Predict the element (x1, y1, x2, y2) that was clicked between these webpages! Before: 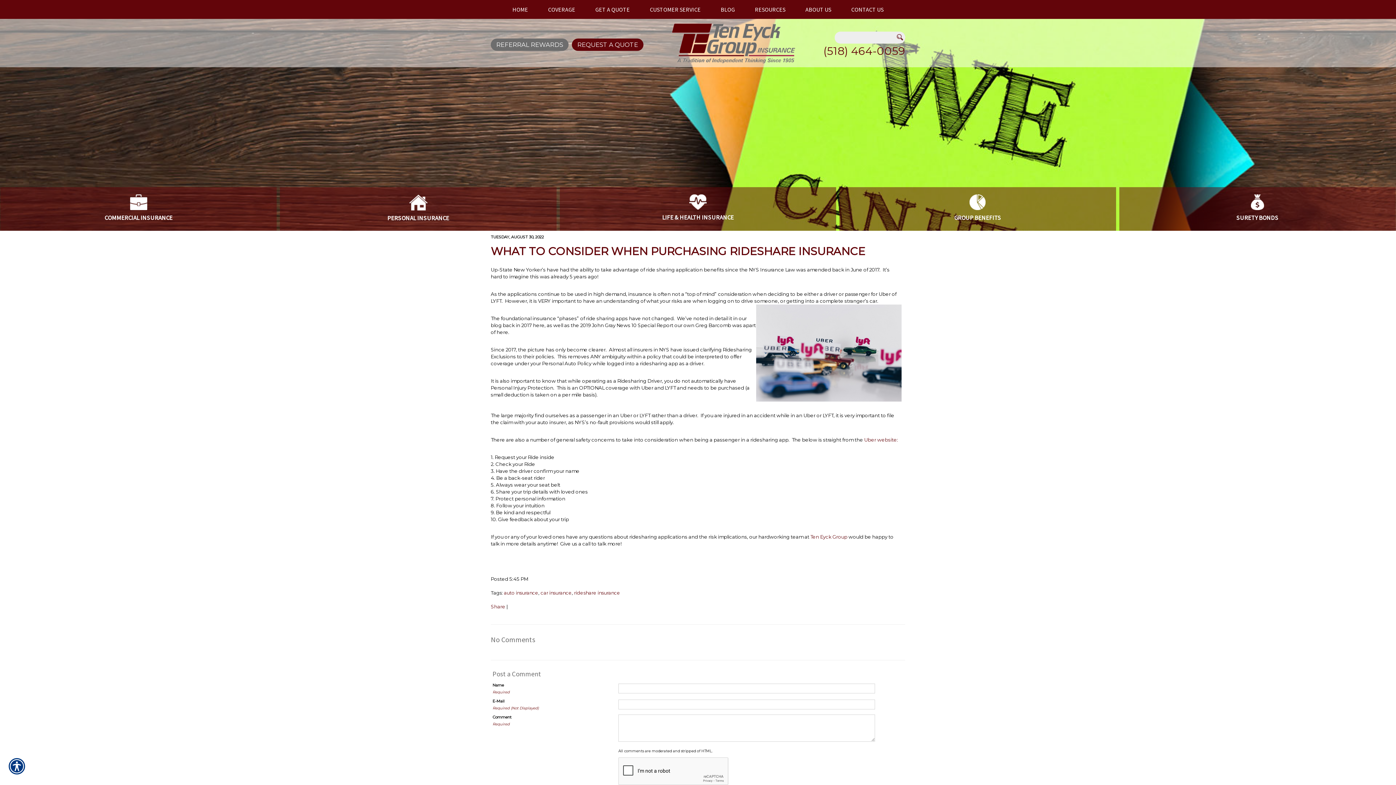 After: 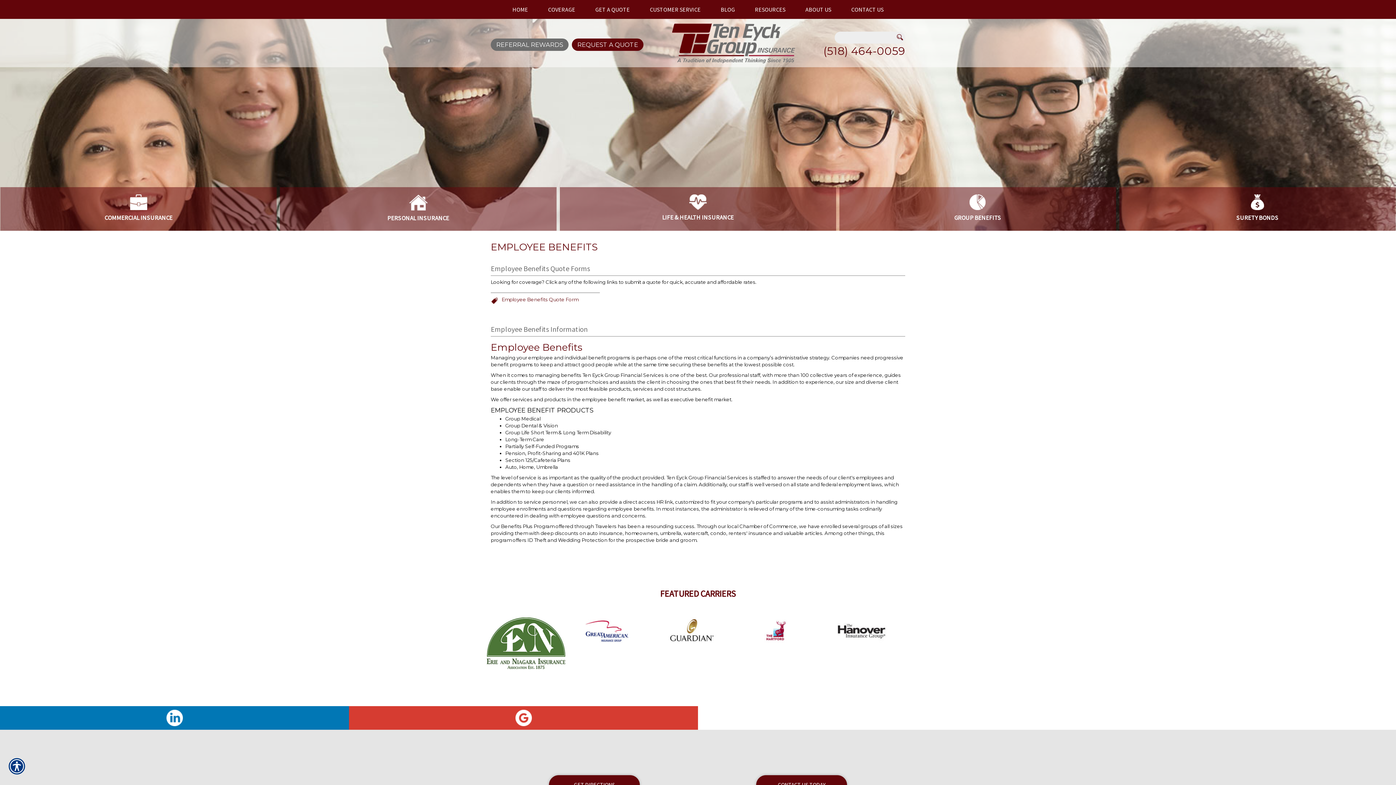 Action: label: GROUP BENEFITS bbox: (845, 187, 1110, 233)